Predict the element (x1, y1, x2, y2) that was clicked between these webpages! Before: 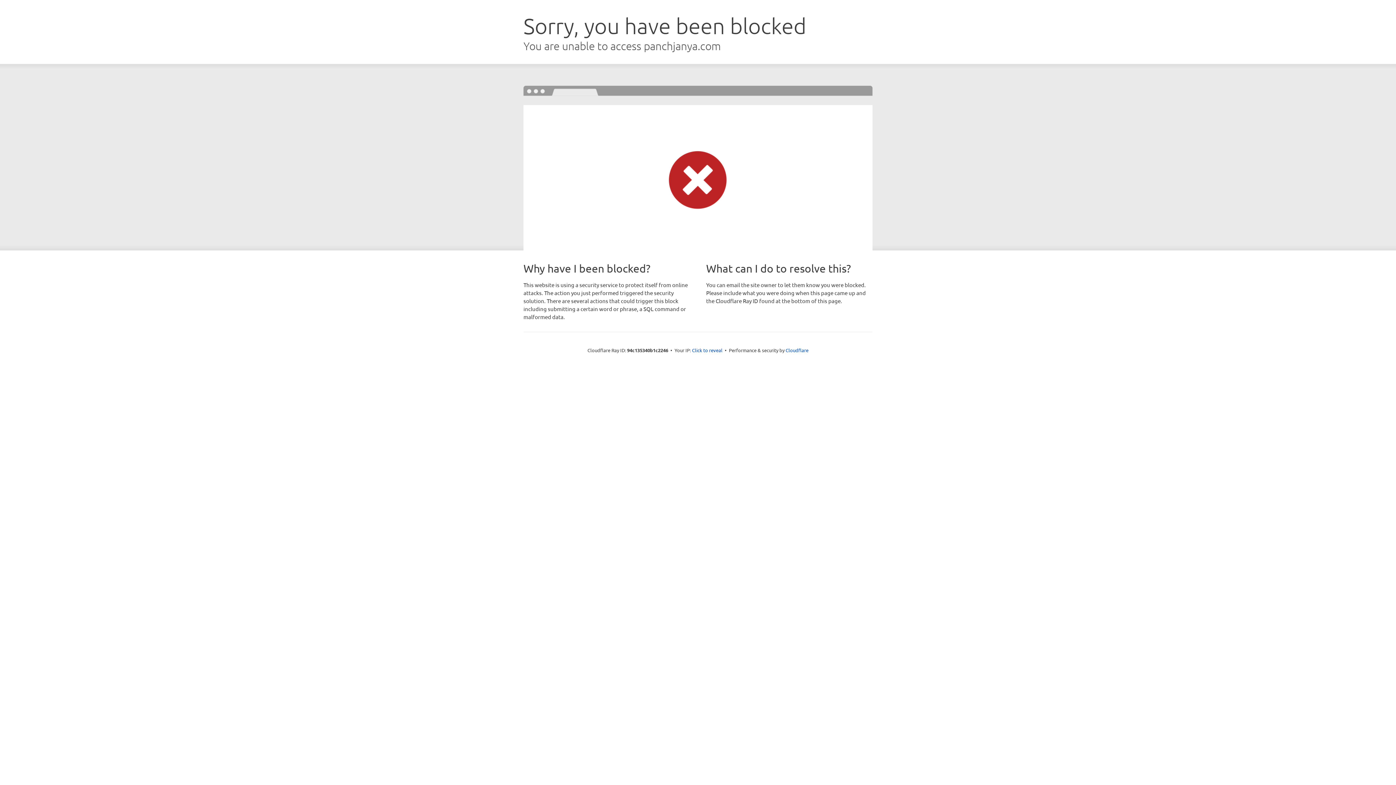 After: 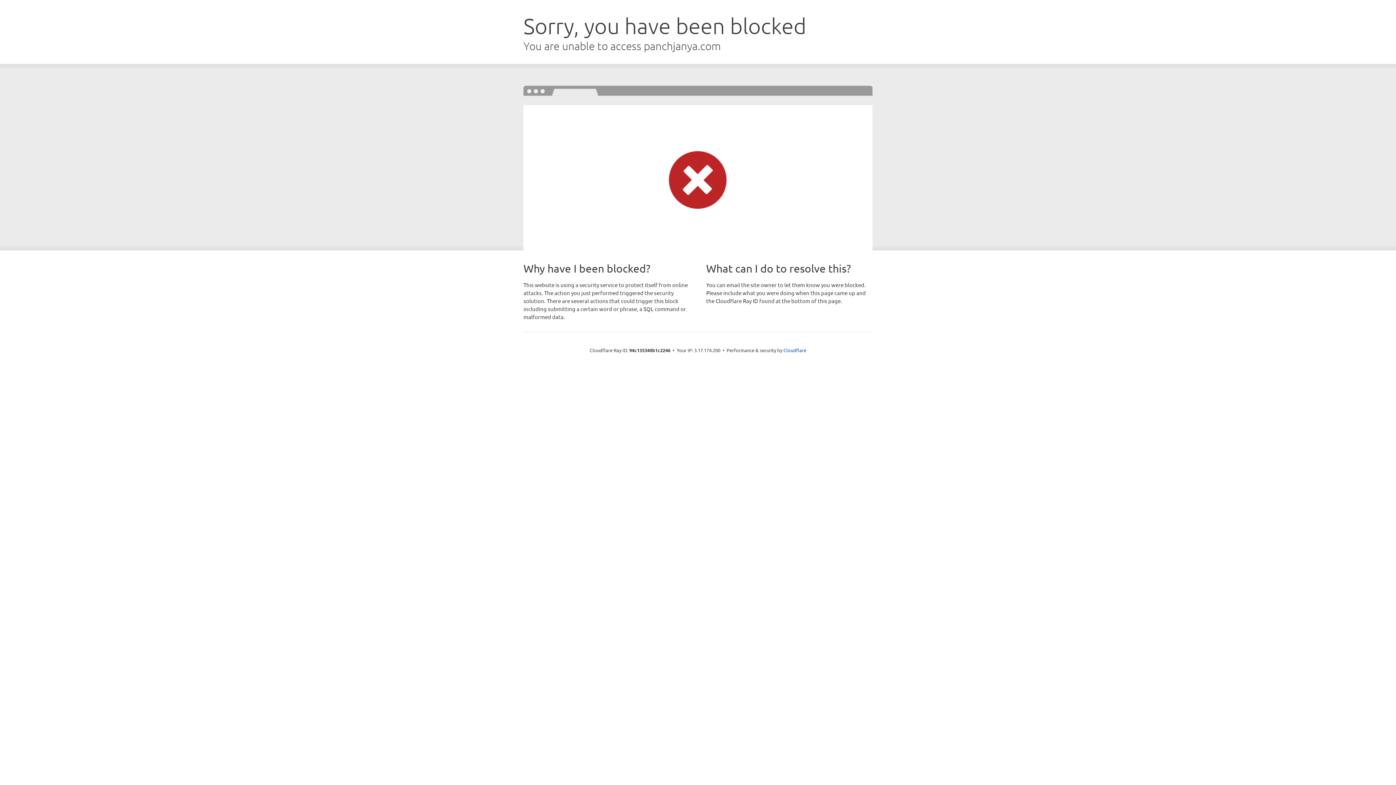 Action: bbox: (692, 346, 722, 353) label: Click to reveal